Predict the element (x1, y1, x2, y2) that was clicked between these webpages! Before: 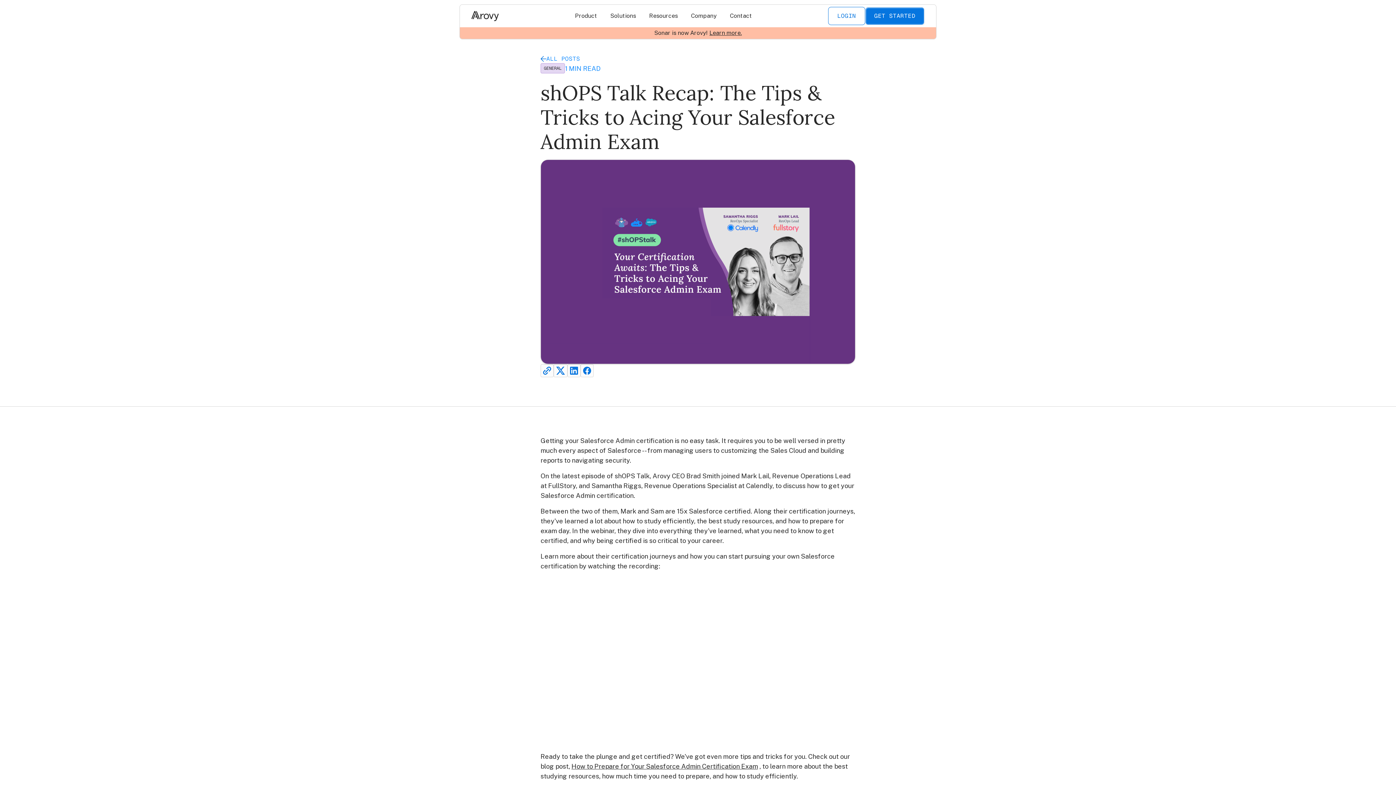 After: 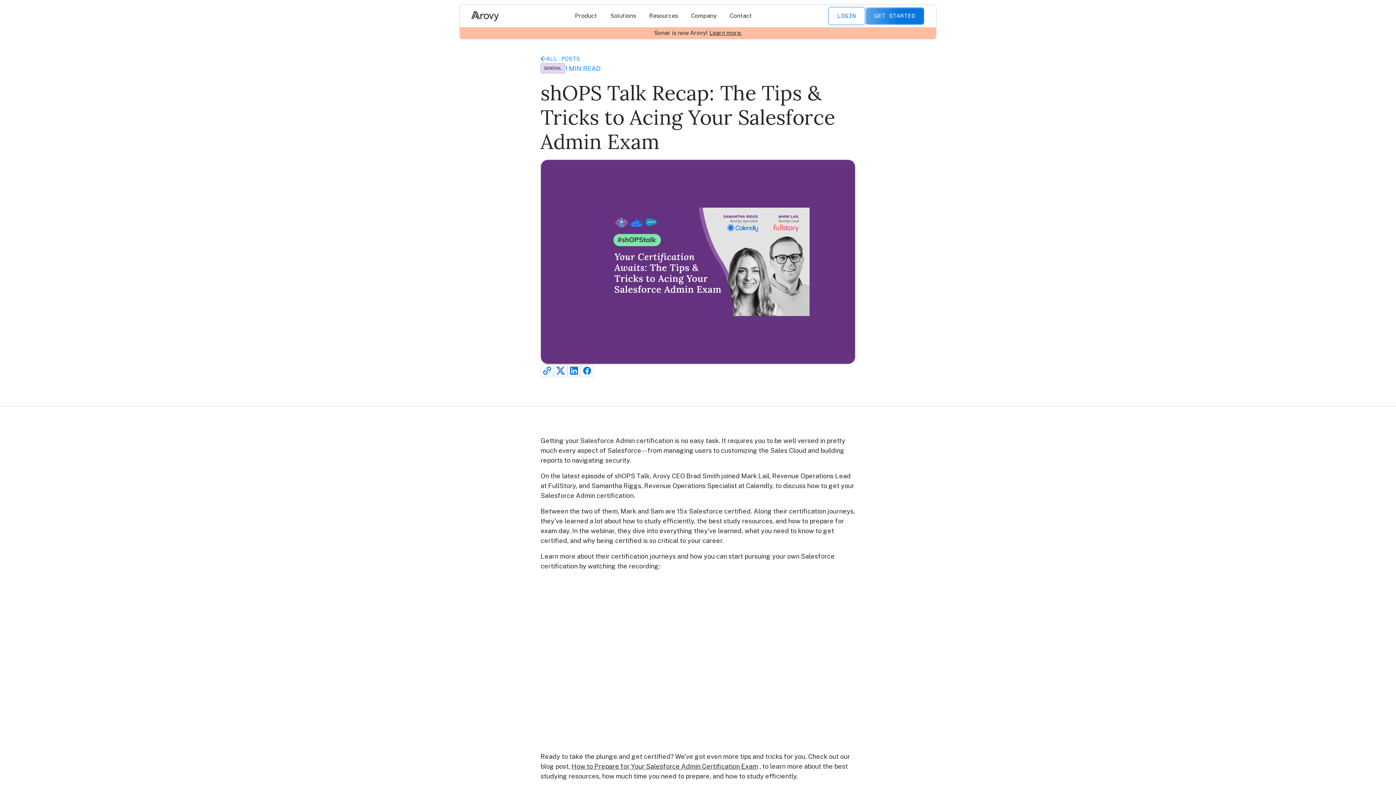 Action: label: GET STARTED bbox: (865, 6, 924, 25)